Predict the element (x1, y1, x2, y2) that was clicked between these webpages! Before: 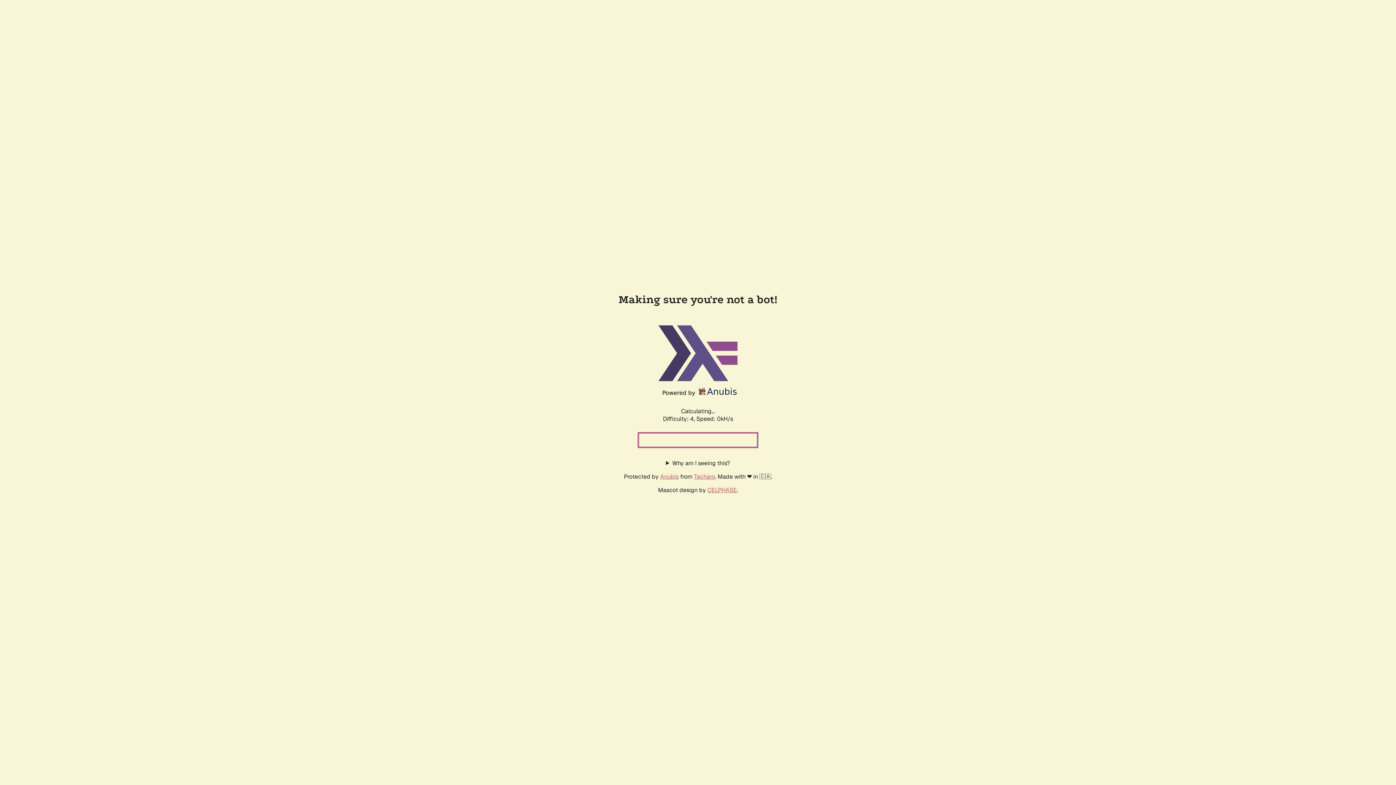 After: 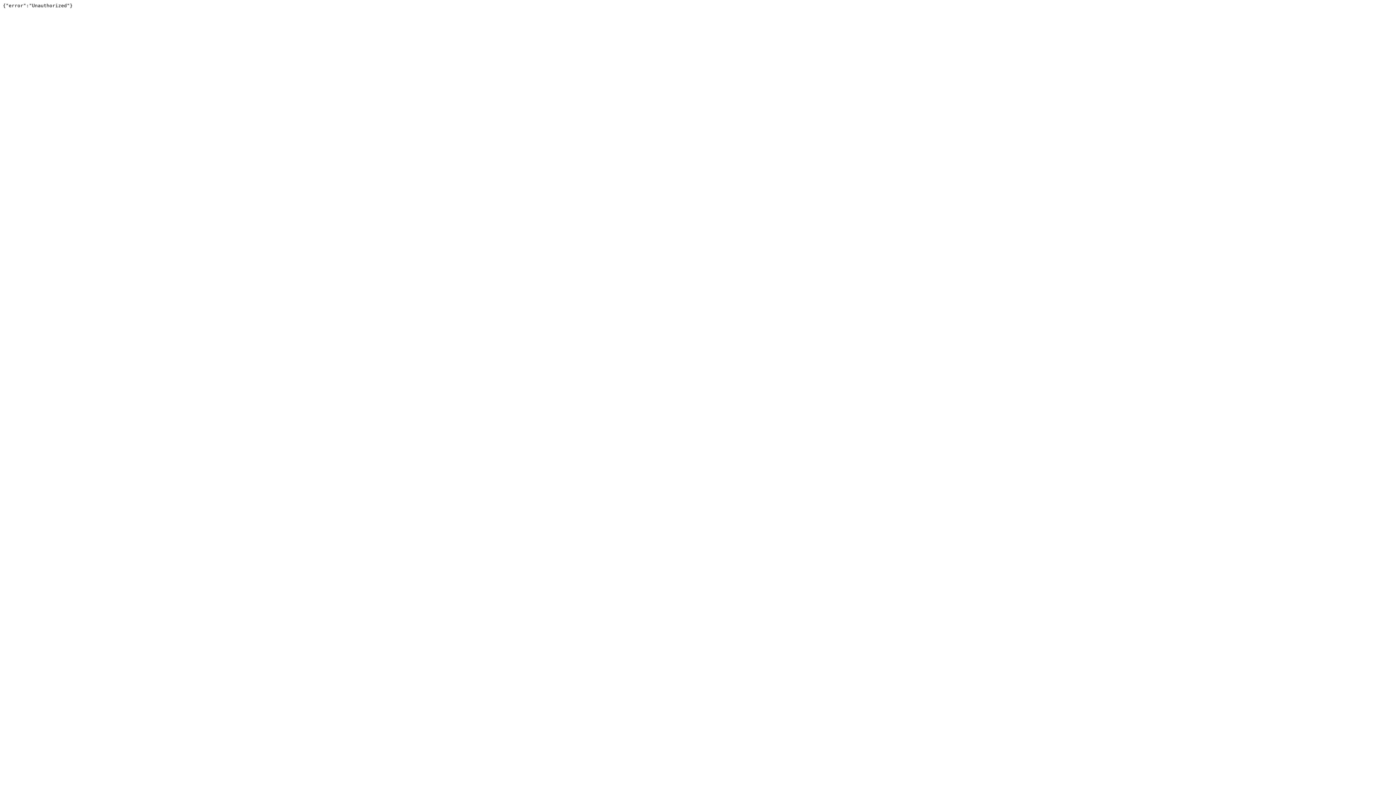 Action: label: Techaro bbox: (694, 472, 715, 480)